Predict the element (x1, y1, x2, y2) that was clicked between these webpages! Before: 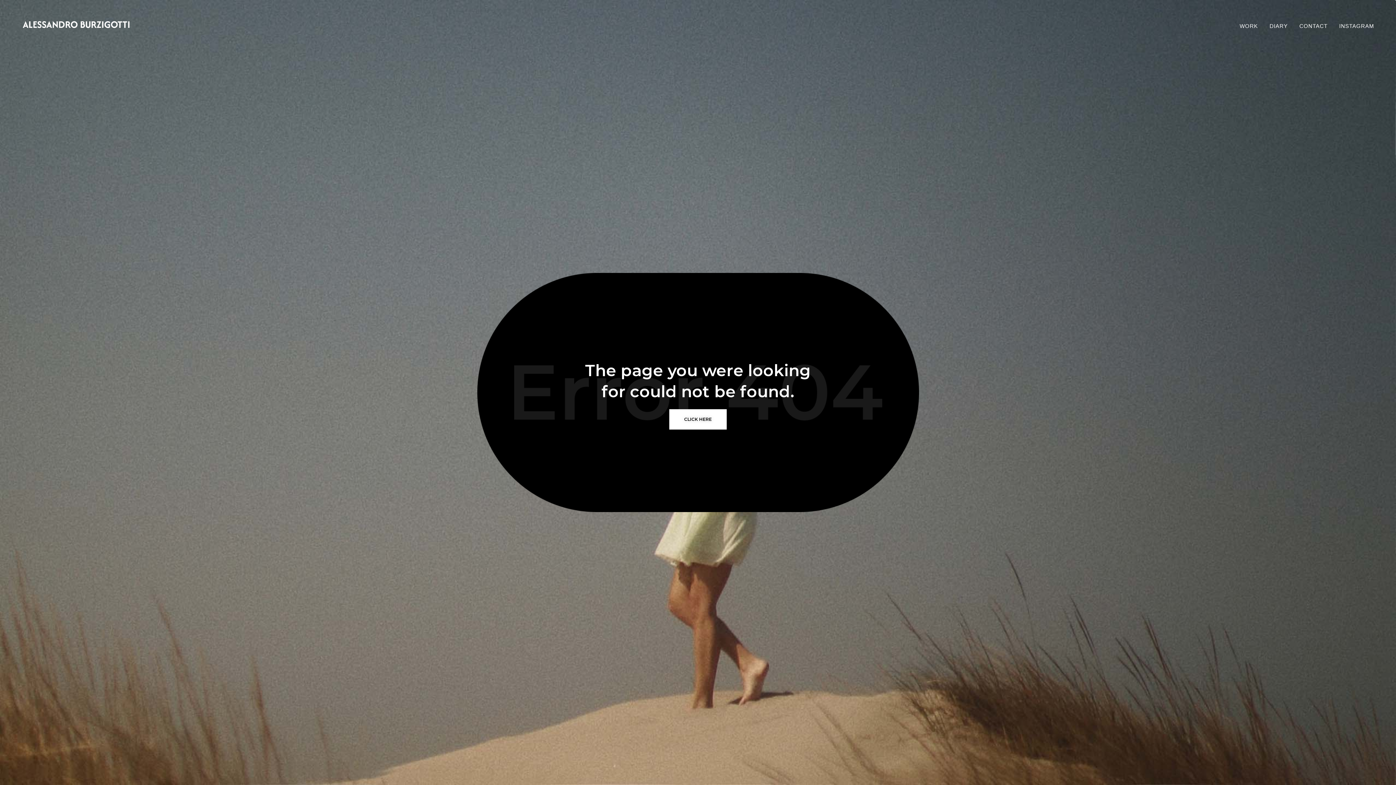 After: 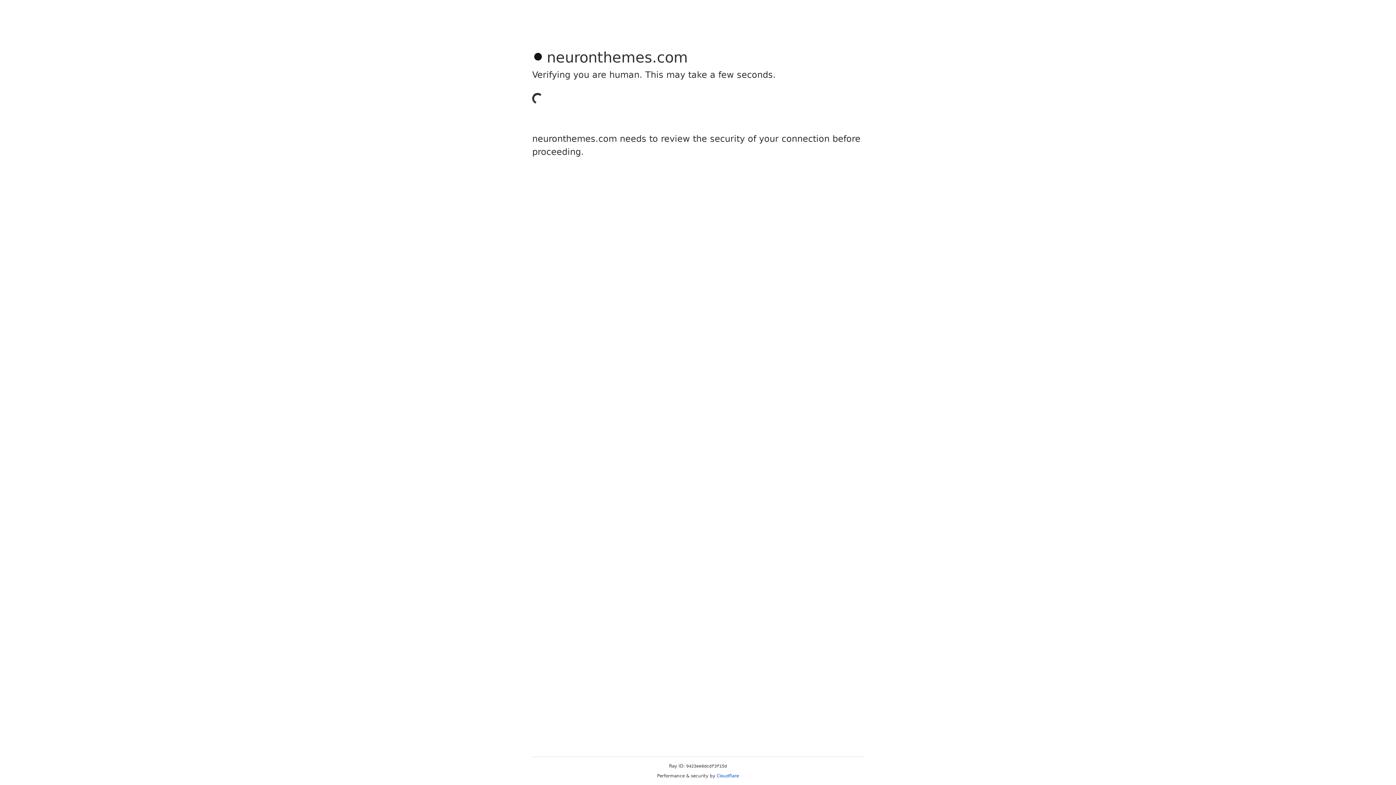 Action: bbox: (669, 409, 726, 429) label: CLICK HERE